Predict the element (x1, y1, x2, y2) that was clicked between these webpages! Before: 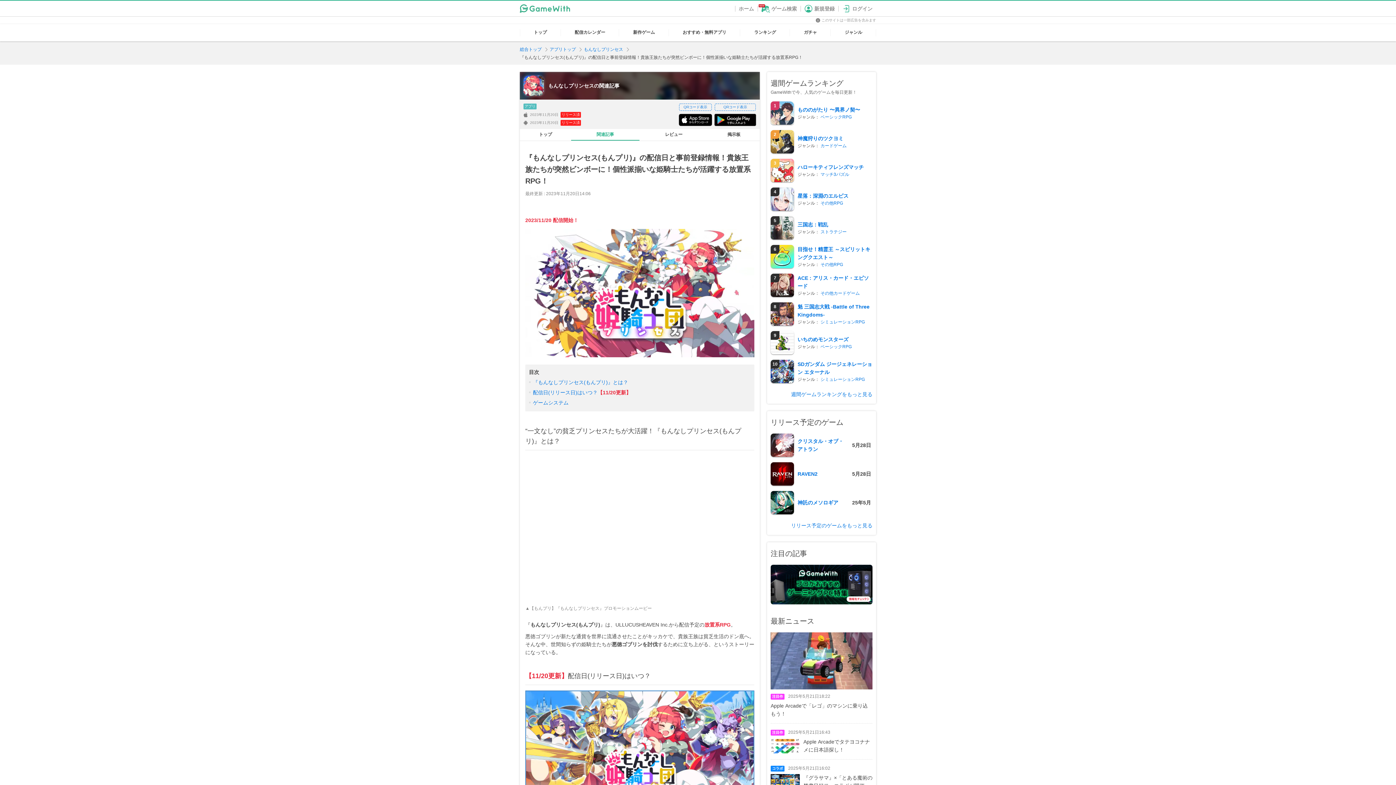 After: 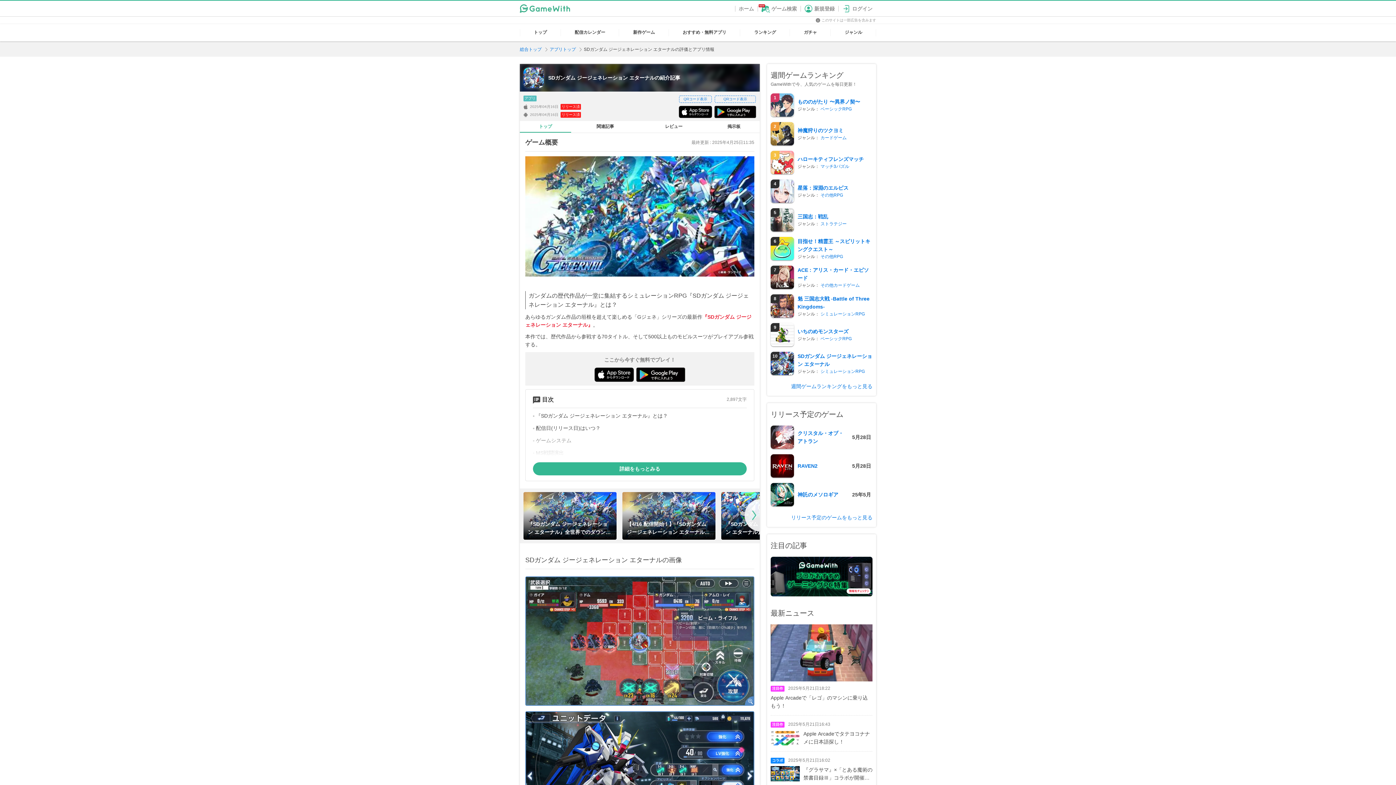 Action: label: SDガンダム ジージェネレーション エターナル bbox: (797, 360, 872, 376)